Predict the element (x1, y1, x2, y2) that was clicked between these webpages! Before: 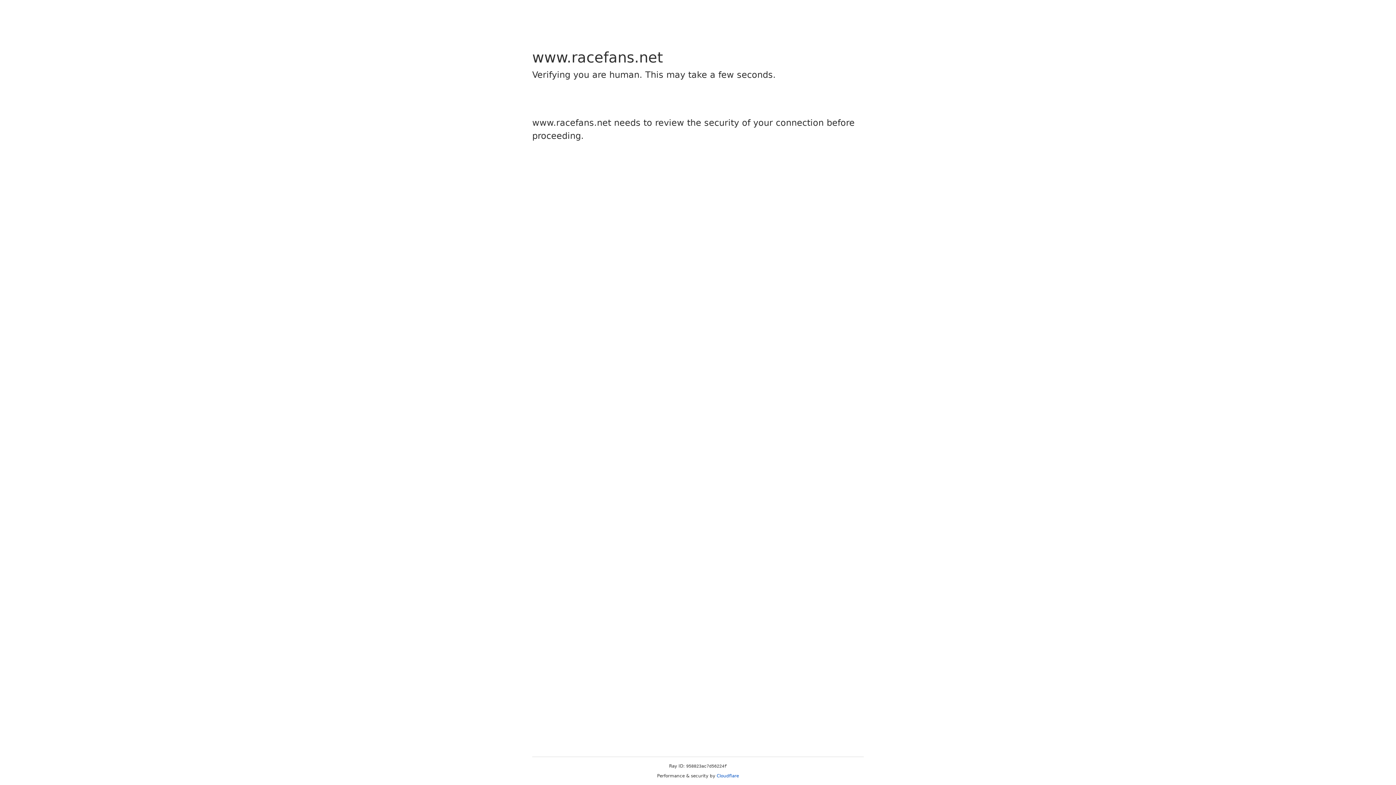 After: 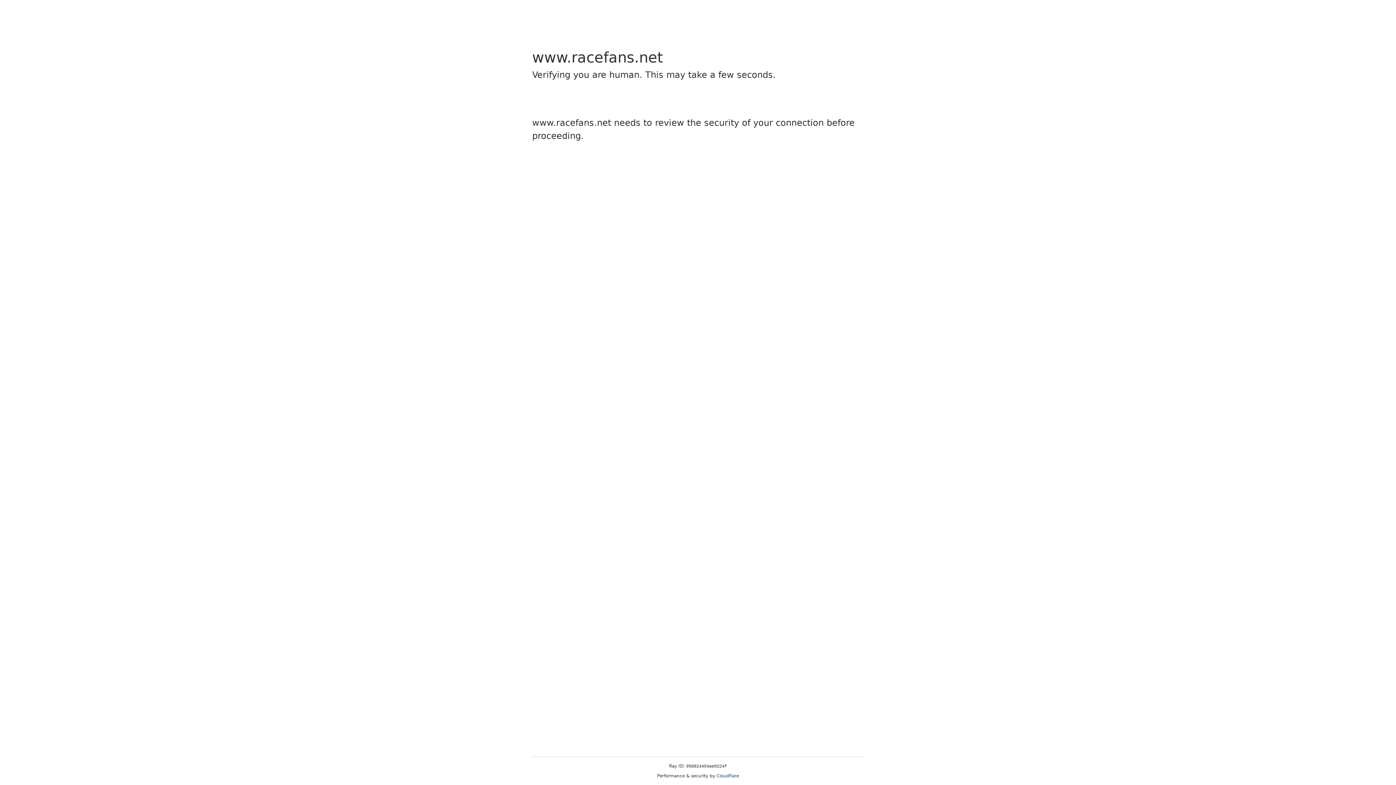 Action: bbox: (716, 773, 739, 778) label: Cloudflare